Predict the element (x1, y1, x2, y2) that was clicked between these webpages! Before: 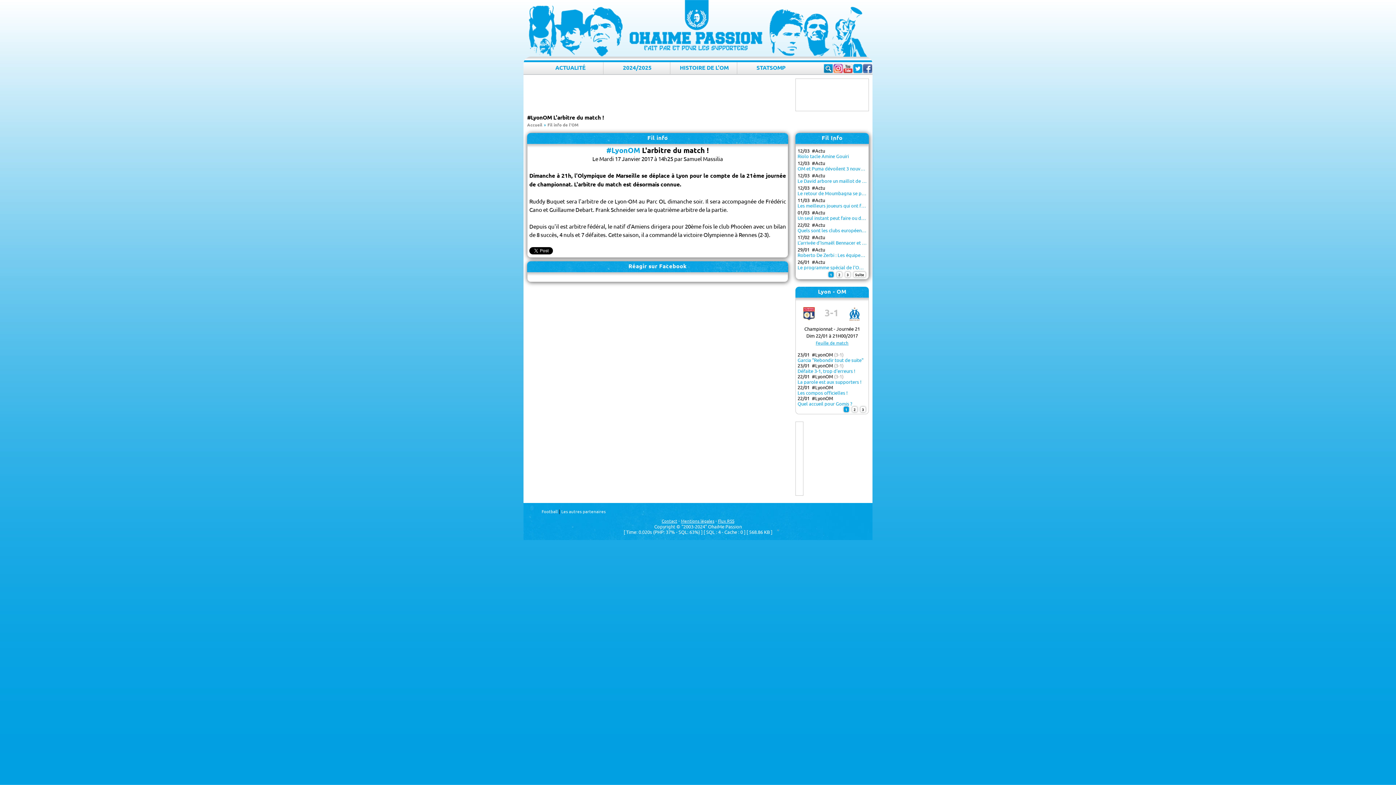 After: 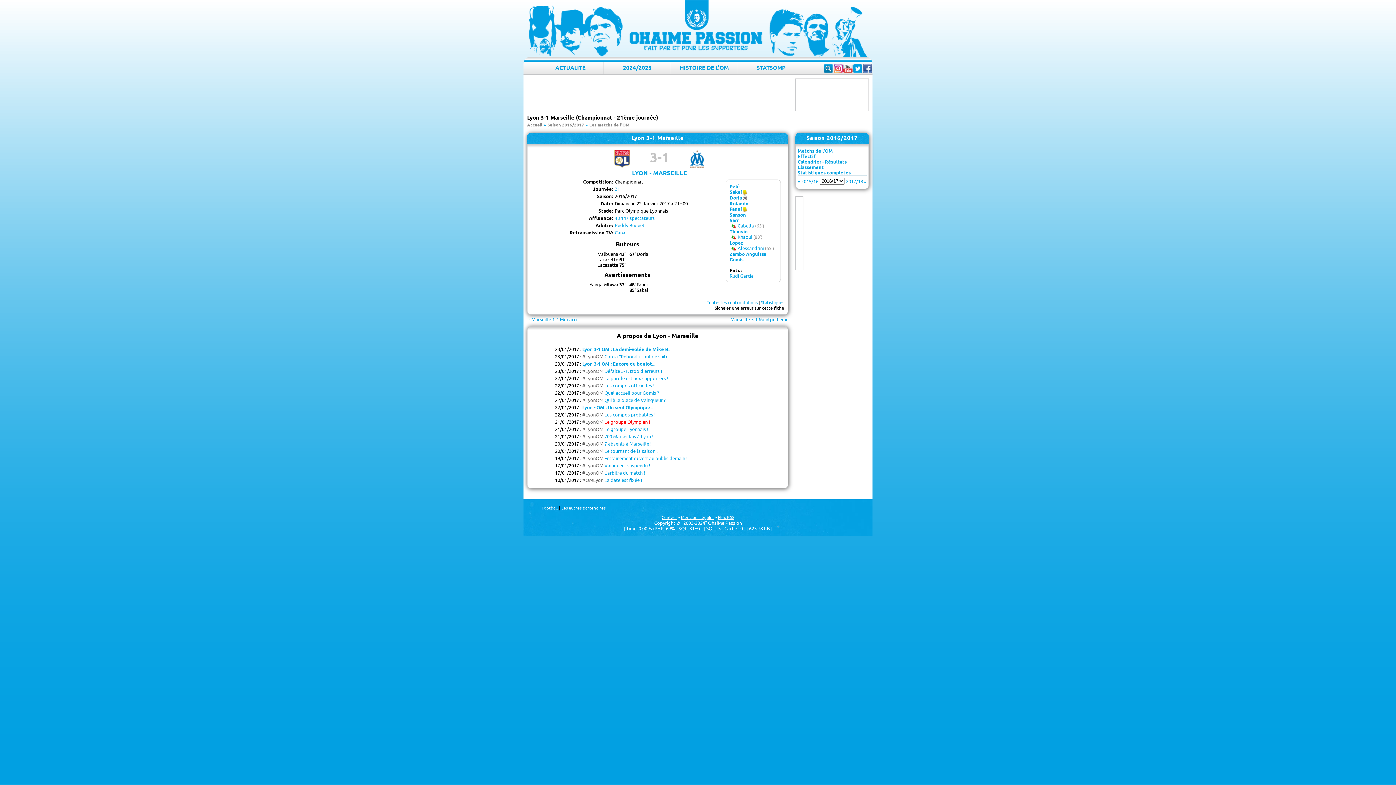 Action: bbox: (816, 340, 848, 345) label: Feuille de match